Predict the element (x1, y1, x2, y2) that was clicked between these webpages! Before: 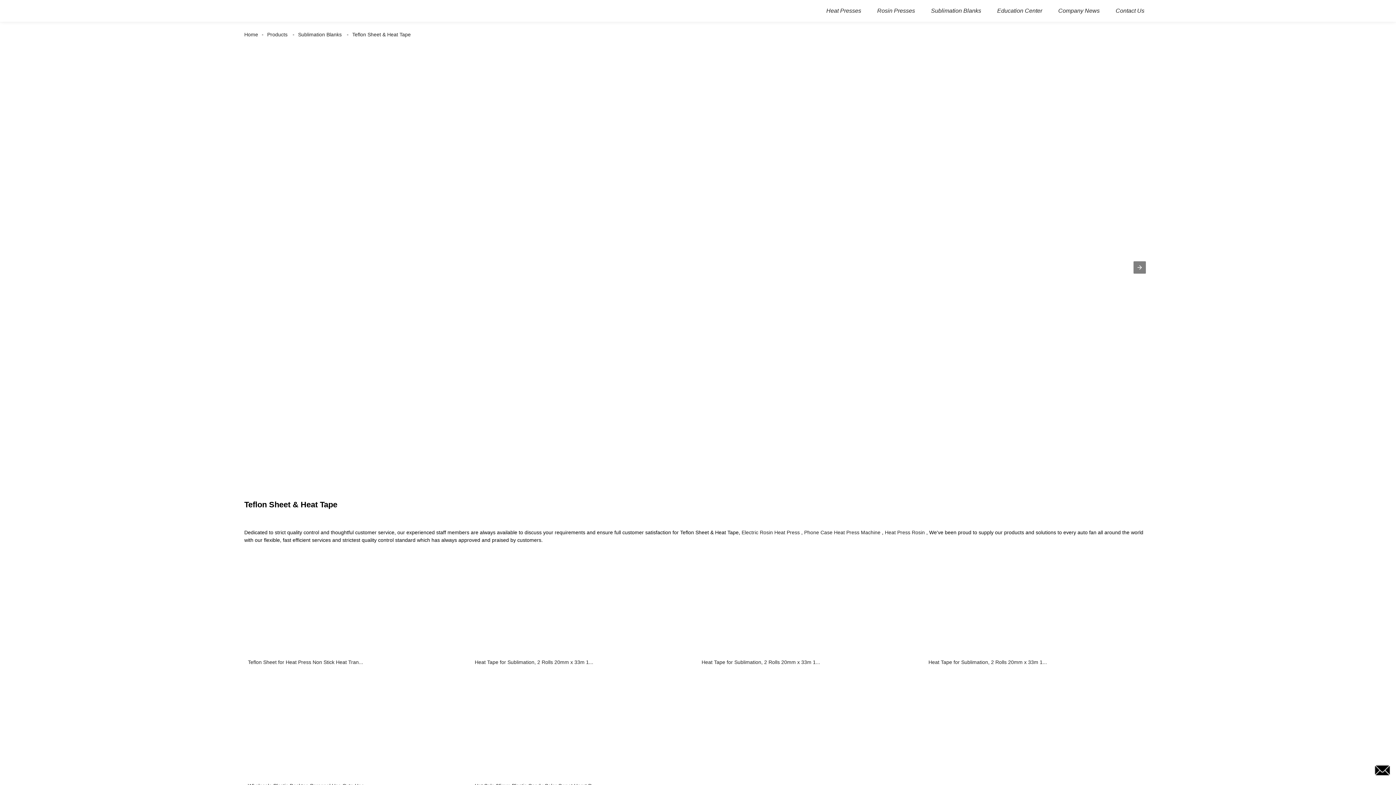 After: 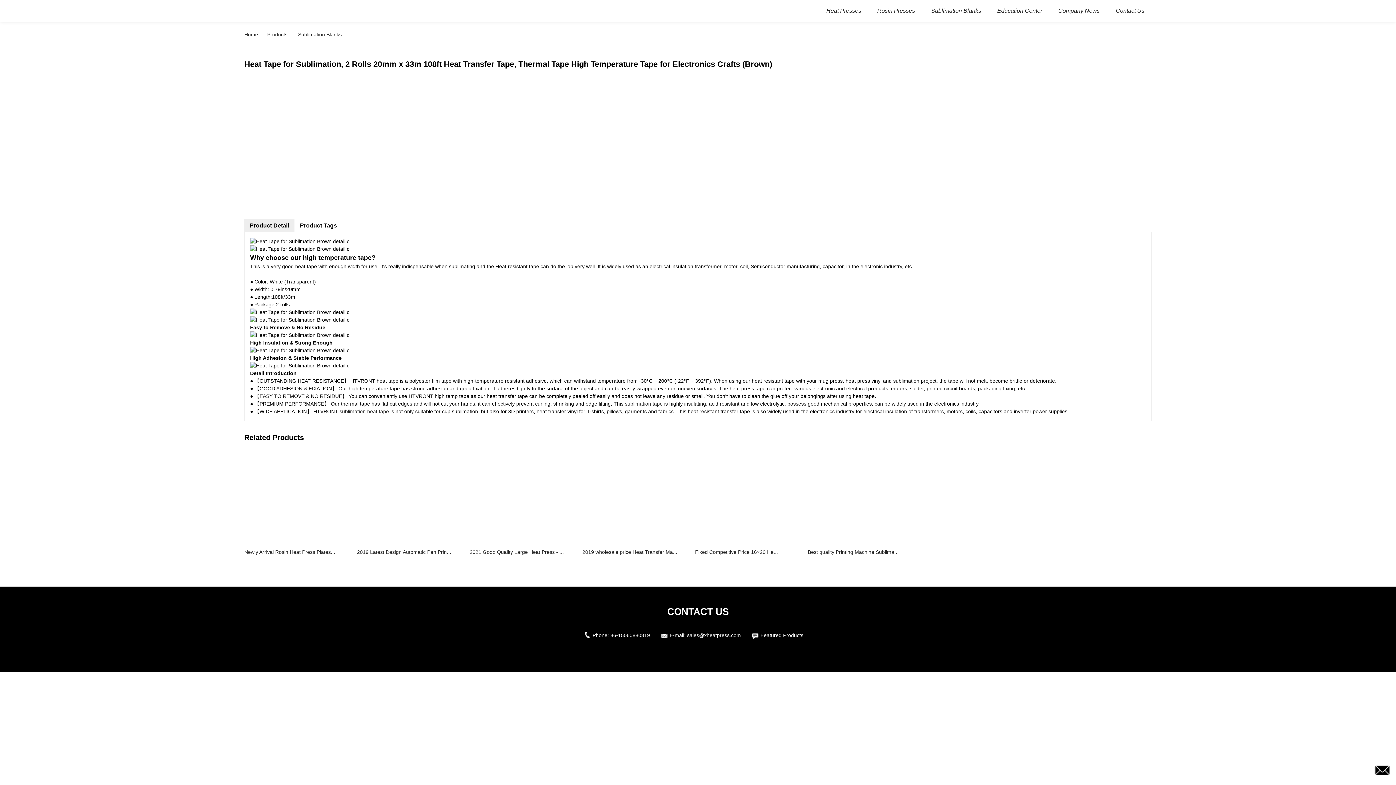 Action: bbox: (474, 558, 694, 658)